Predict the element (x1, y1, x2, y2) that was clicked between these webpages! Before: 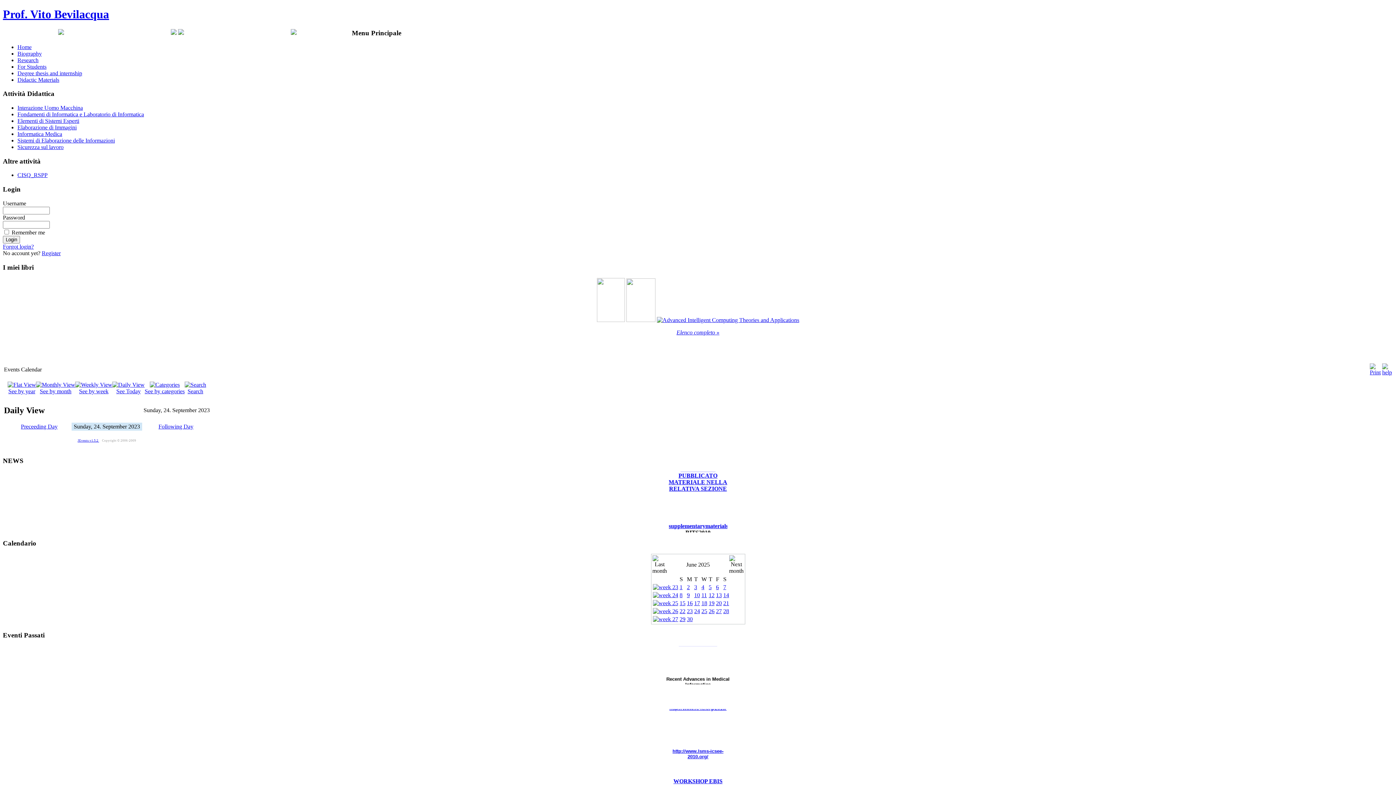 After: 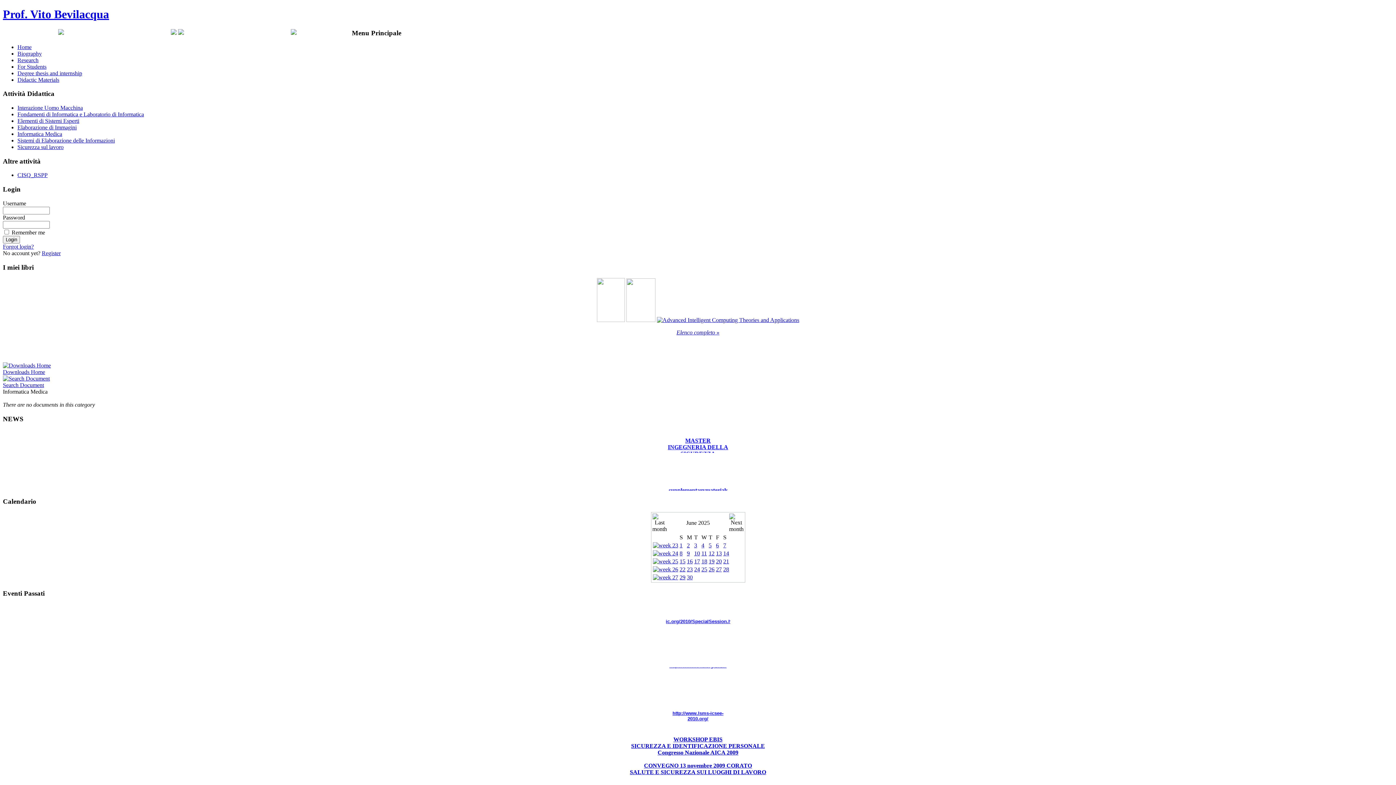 Action: bbox: (17, 130, 62, 137) label: Informatica Medica